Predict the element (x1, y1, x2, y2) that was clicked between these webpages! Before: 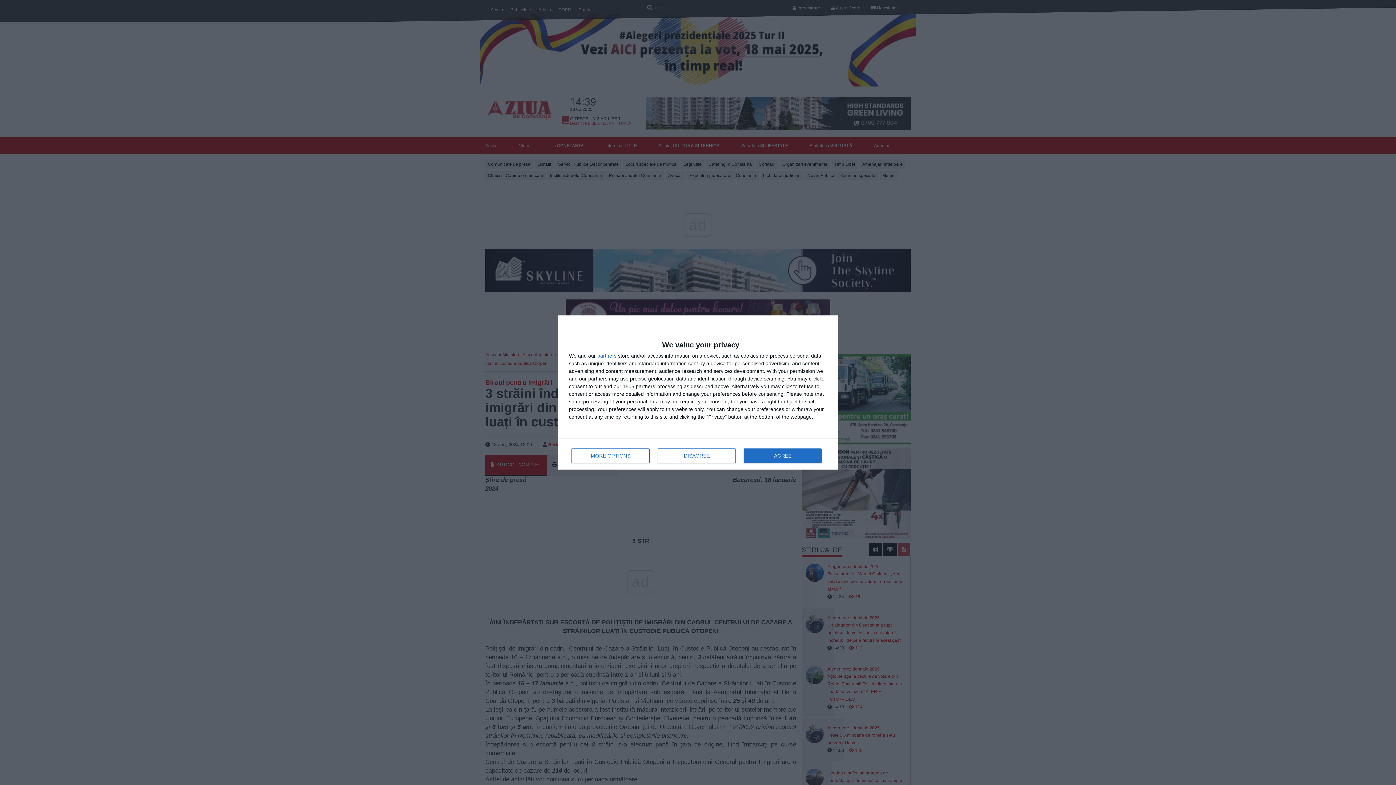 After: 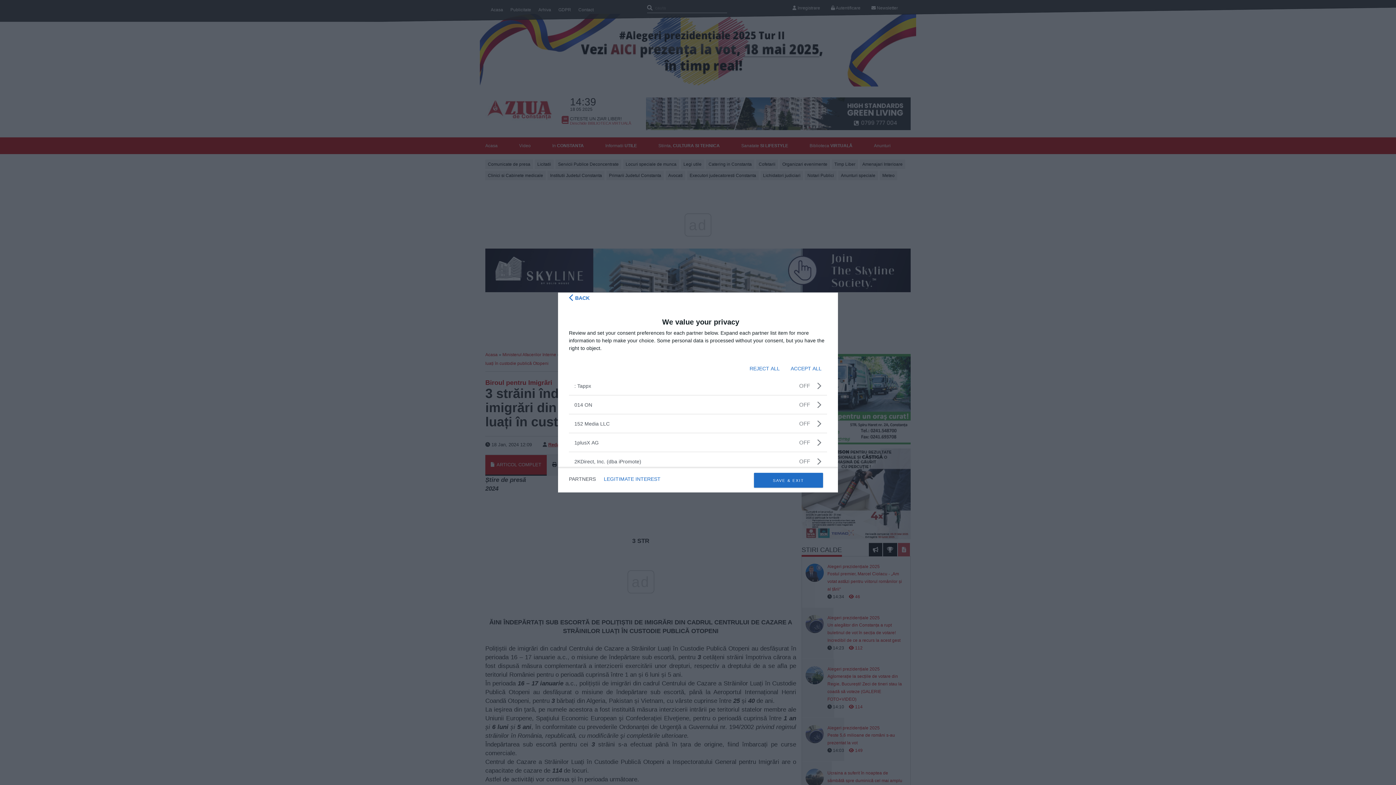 Action: label: partners bbox: (597, 353, 616, 358)